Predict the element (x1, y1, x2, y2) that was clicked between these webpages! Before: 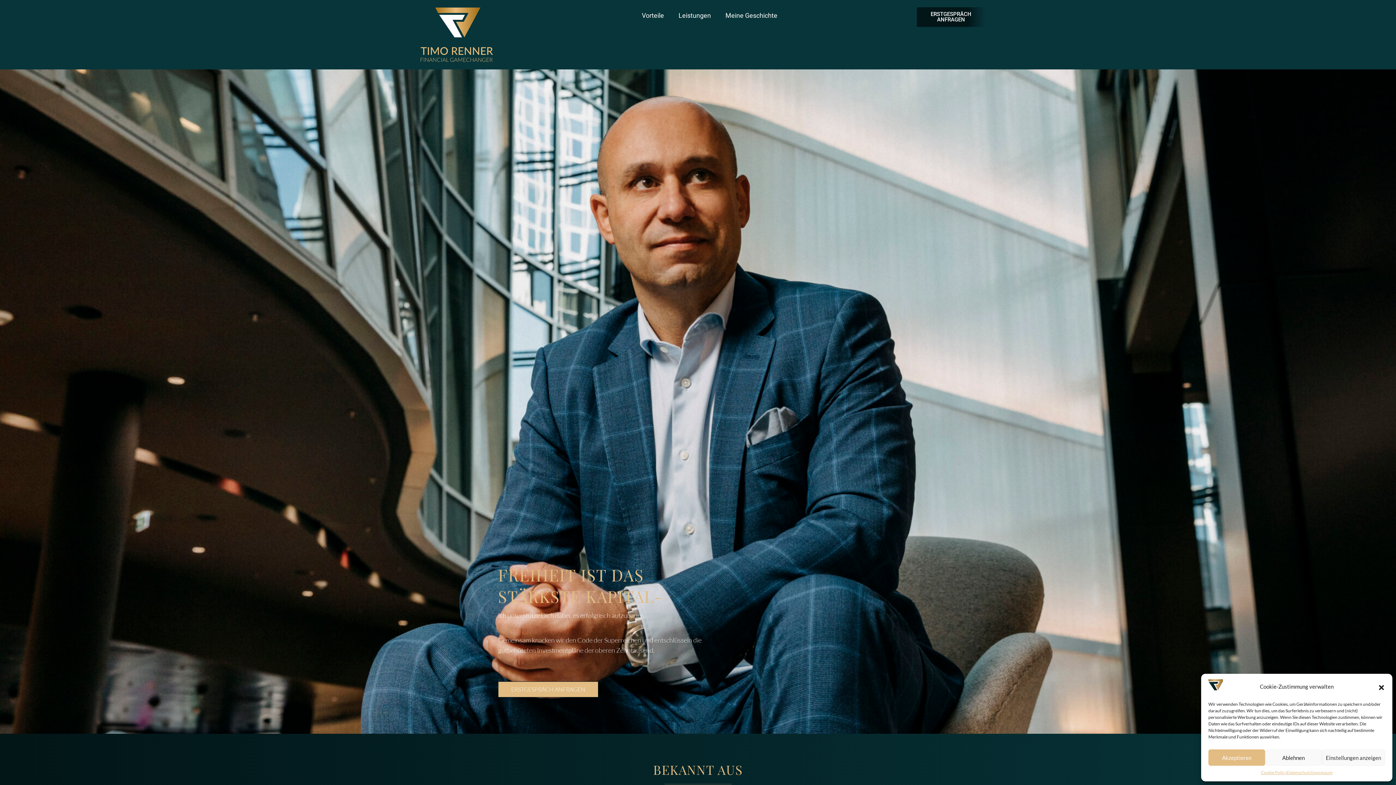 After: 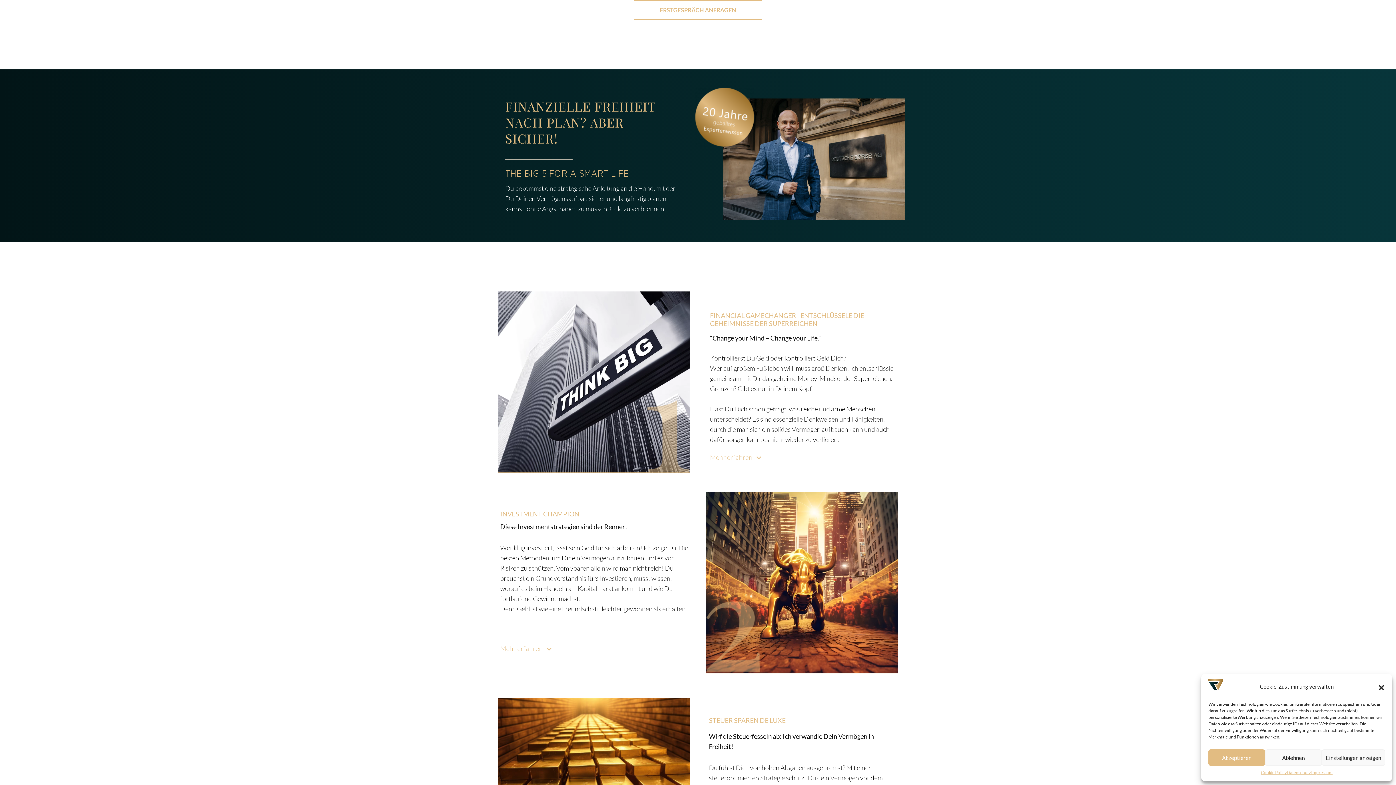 Action: bbox: (671, 7, 718, 24) label: Leistungen